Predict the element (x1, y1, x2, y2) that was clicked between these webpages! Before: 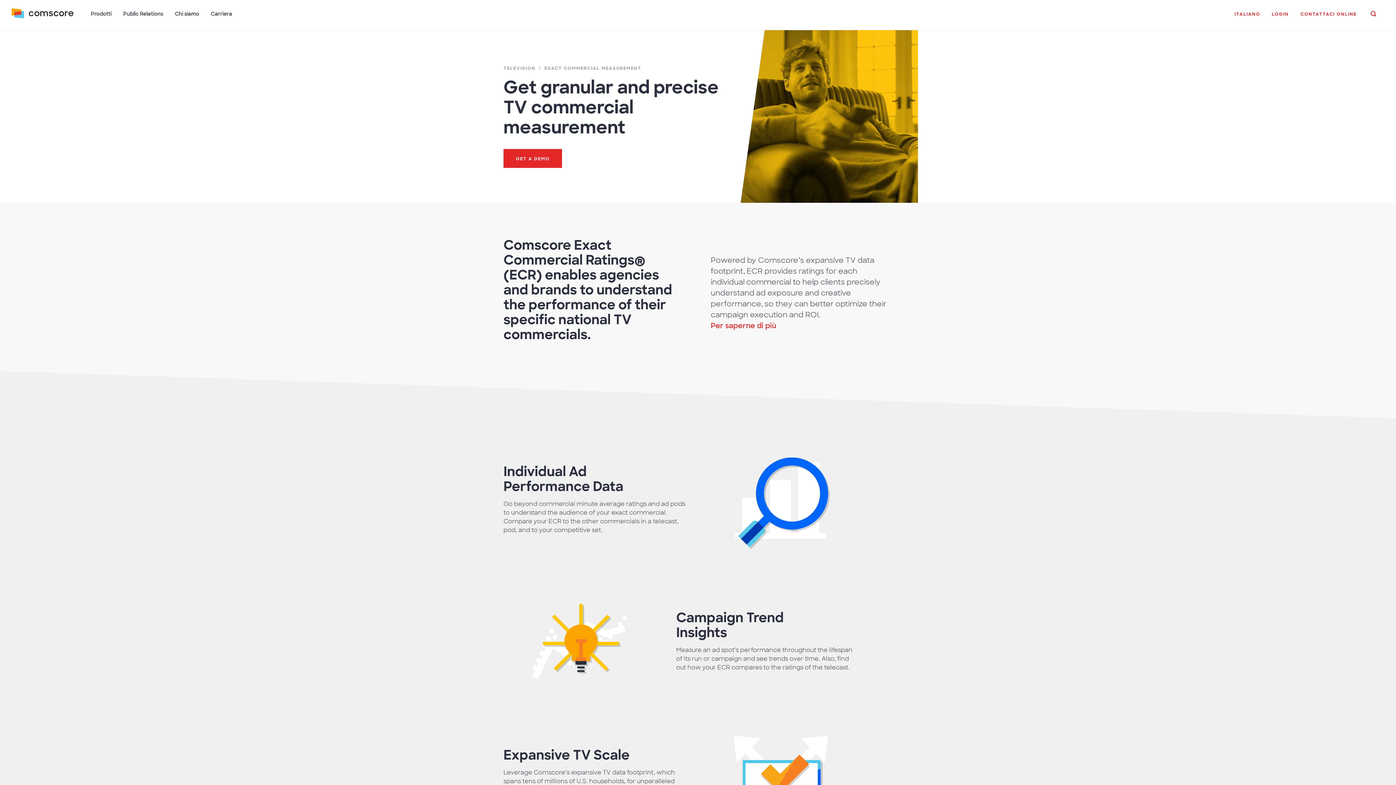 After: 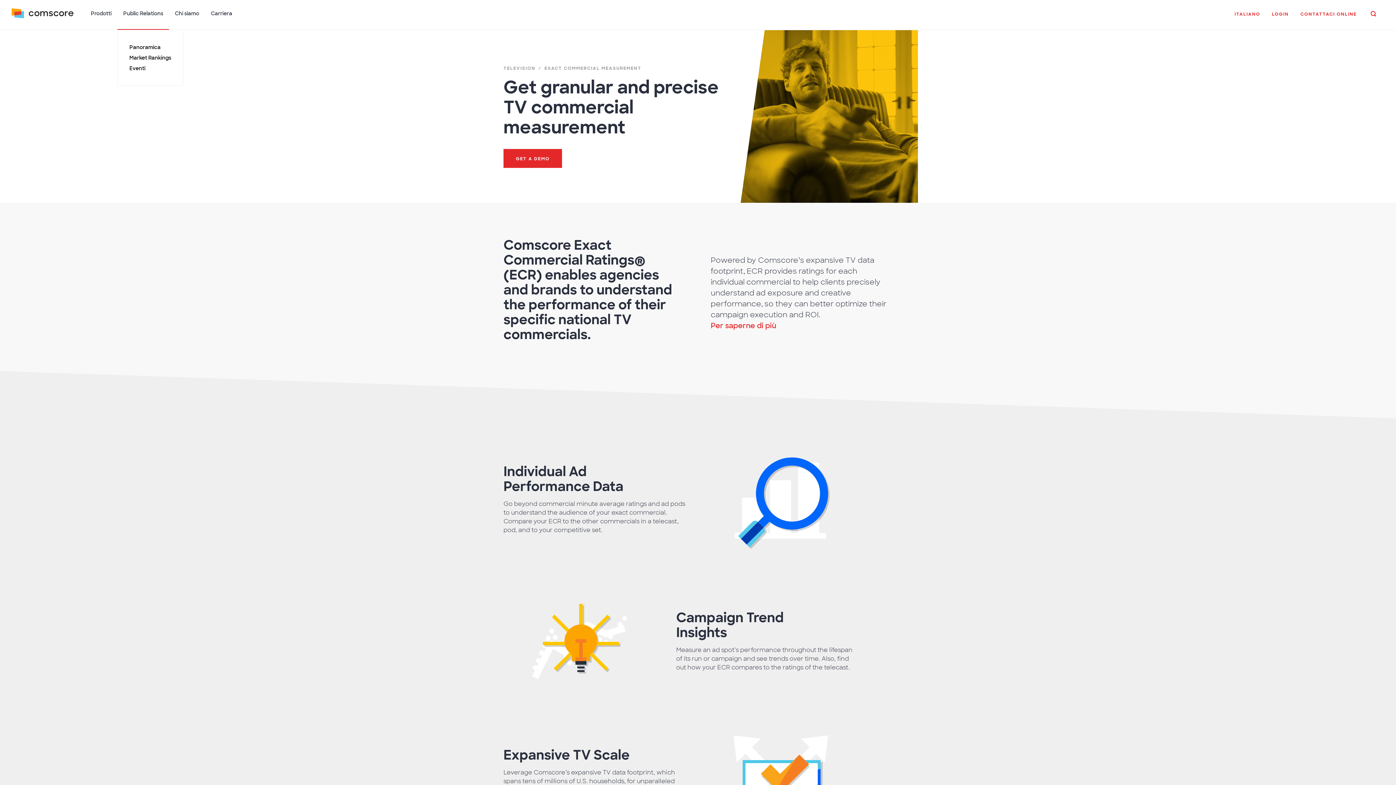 Action: label: Public Relations bbox: (117, 6, 169, 29)